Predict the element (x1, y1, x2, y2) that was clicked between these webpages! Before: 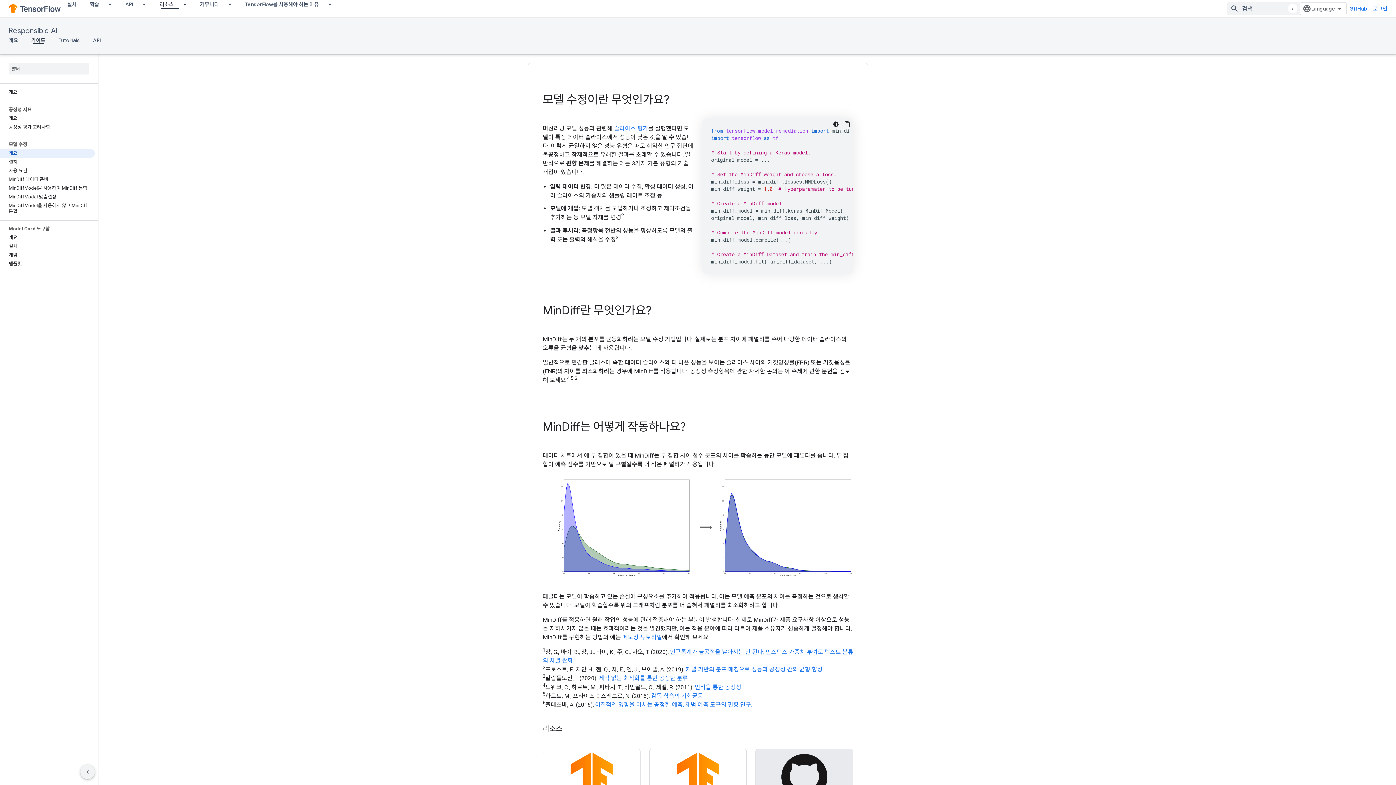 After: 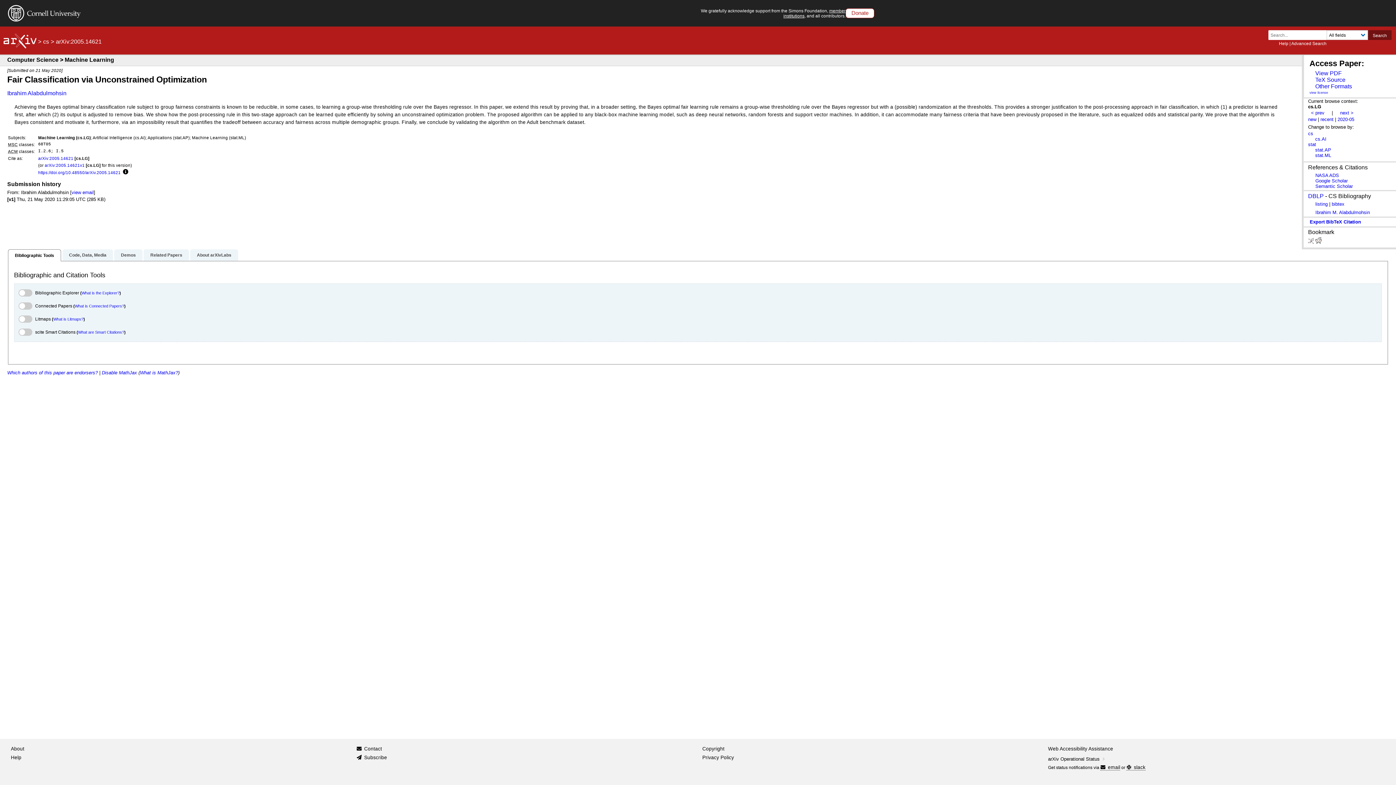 Action: bbox: (598, 675, 688, 682) label: 제약 없는 최적화를 통한 공정한 분류